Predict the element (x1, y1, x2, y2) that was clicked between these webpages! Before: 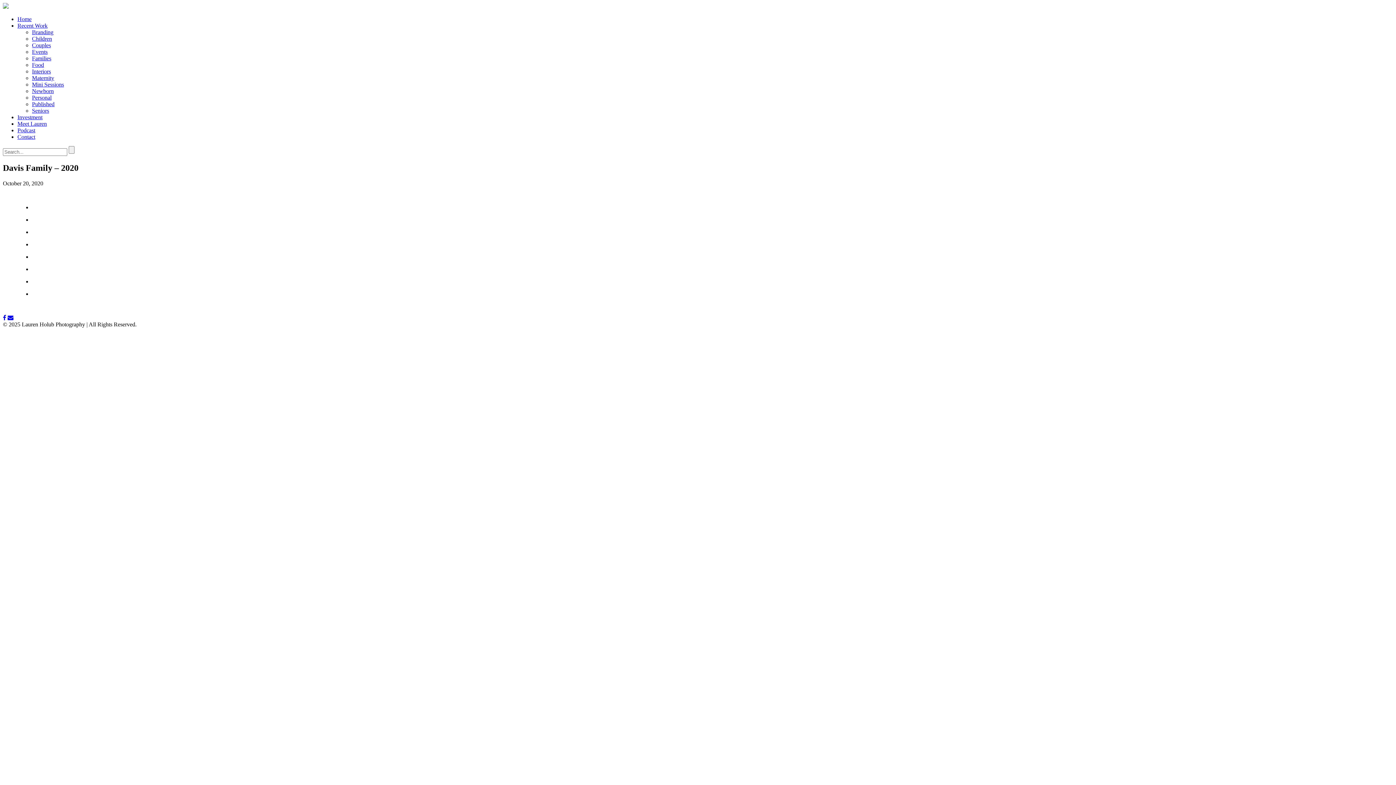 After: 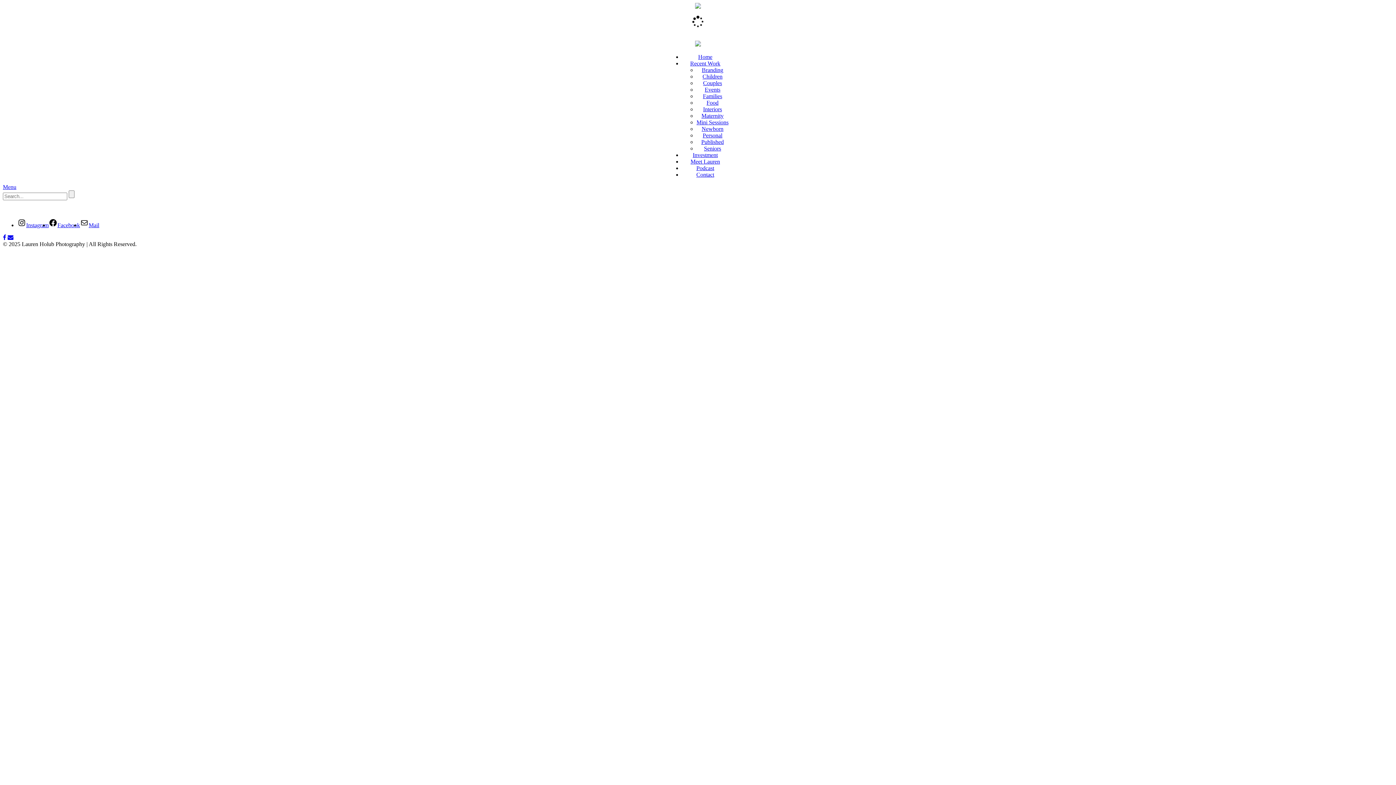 Action: bbox: (2, 2, 1393, 10)